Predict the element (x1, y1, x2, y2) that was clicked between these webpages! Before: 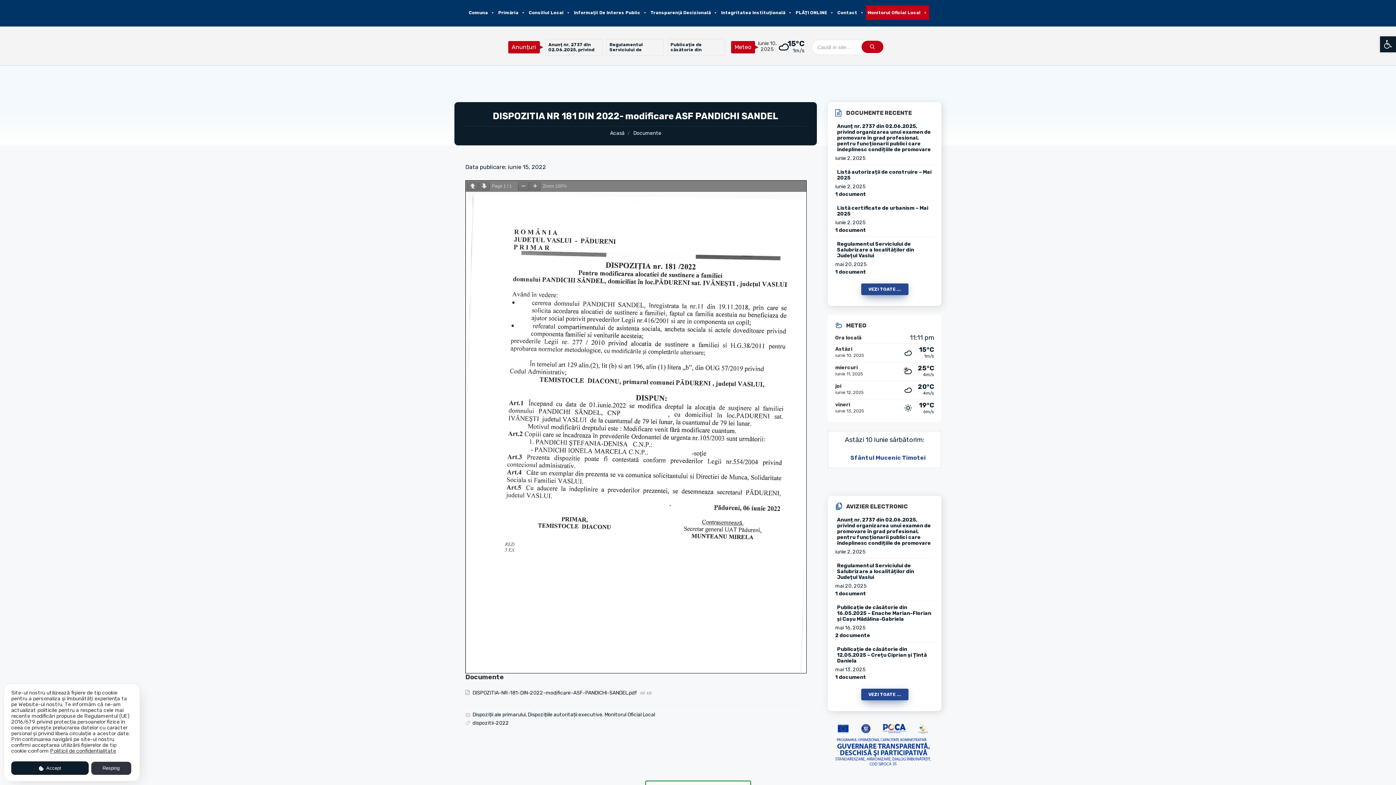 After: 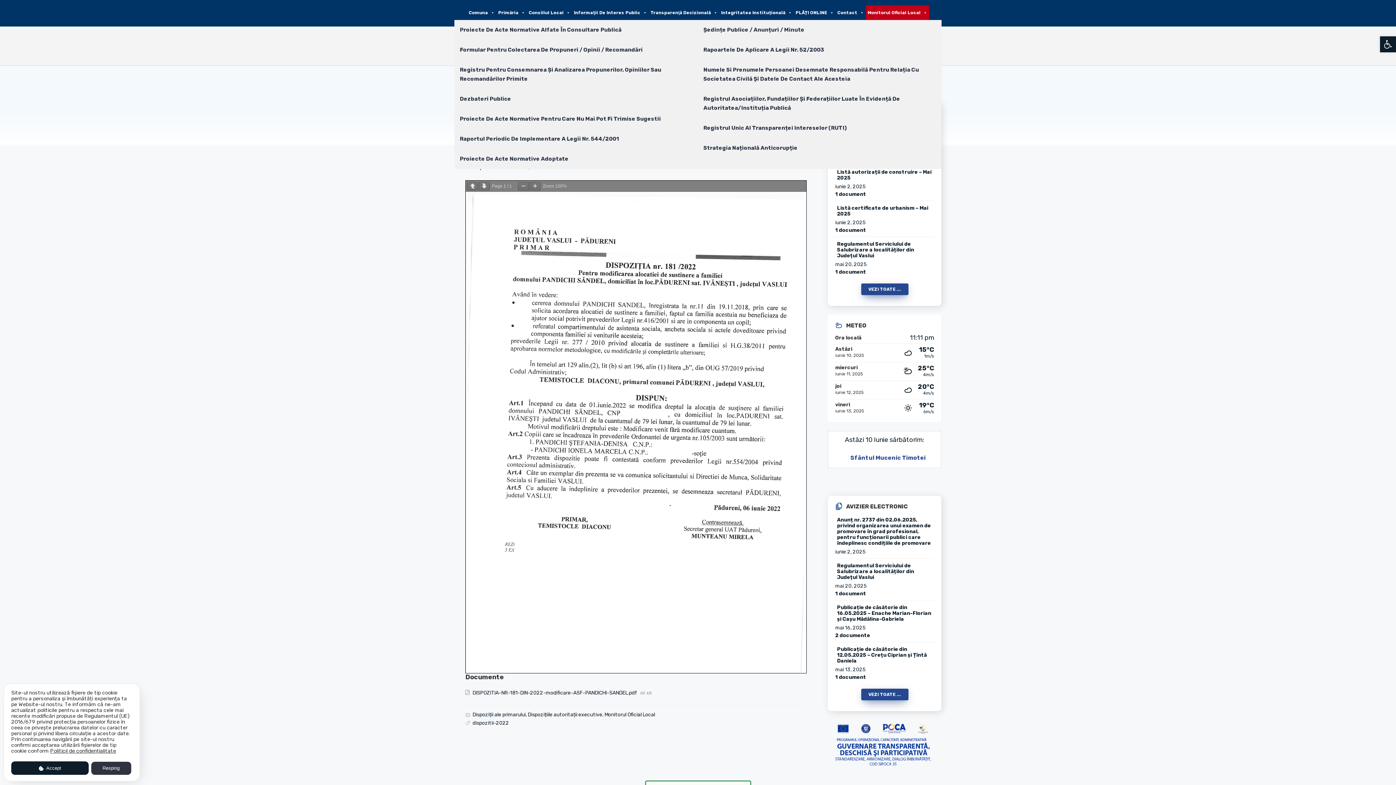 Action: bbox: (648, 5, 719, 20) label: Transparenţă Decizională